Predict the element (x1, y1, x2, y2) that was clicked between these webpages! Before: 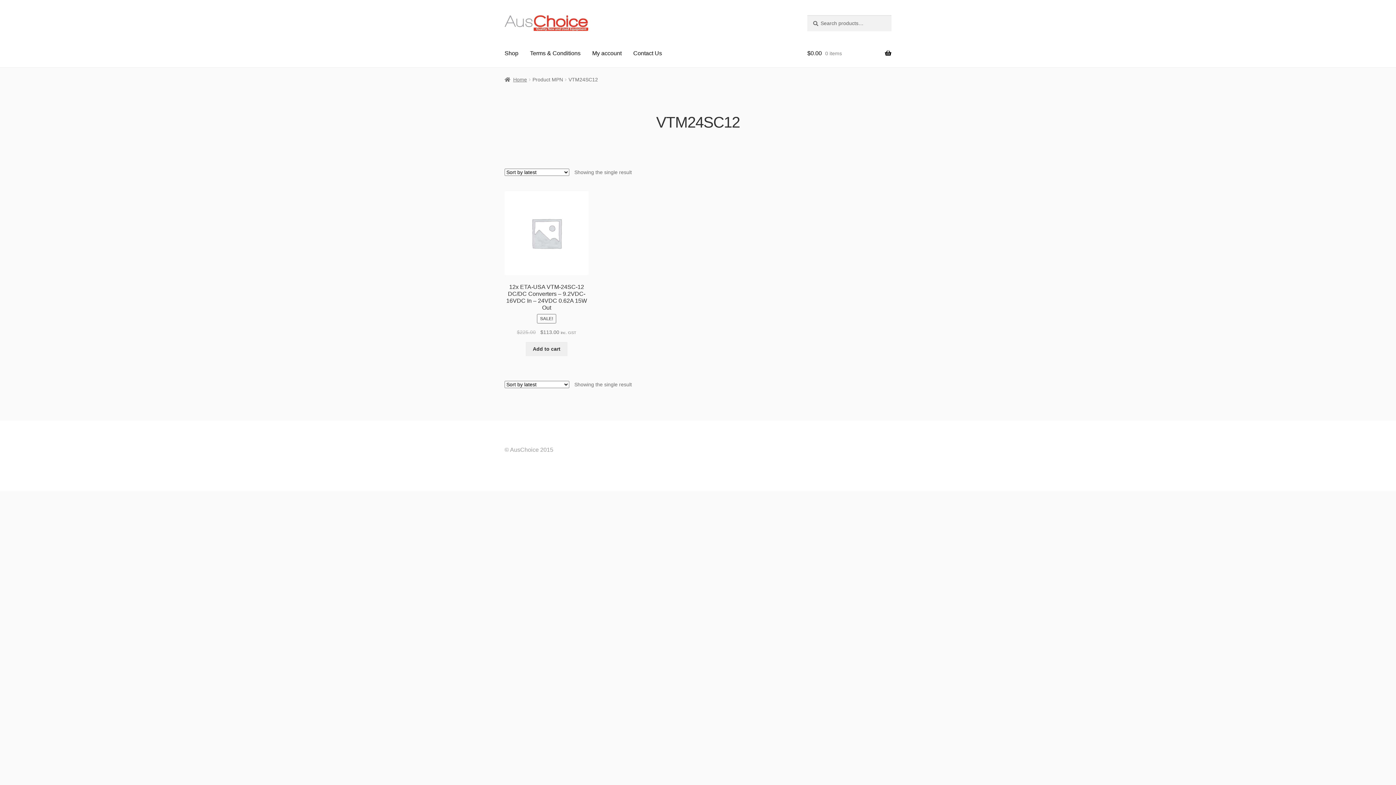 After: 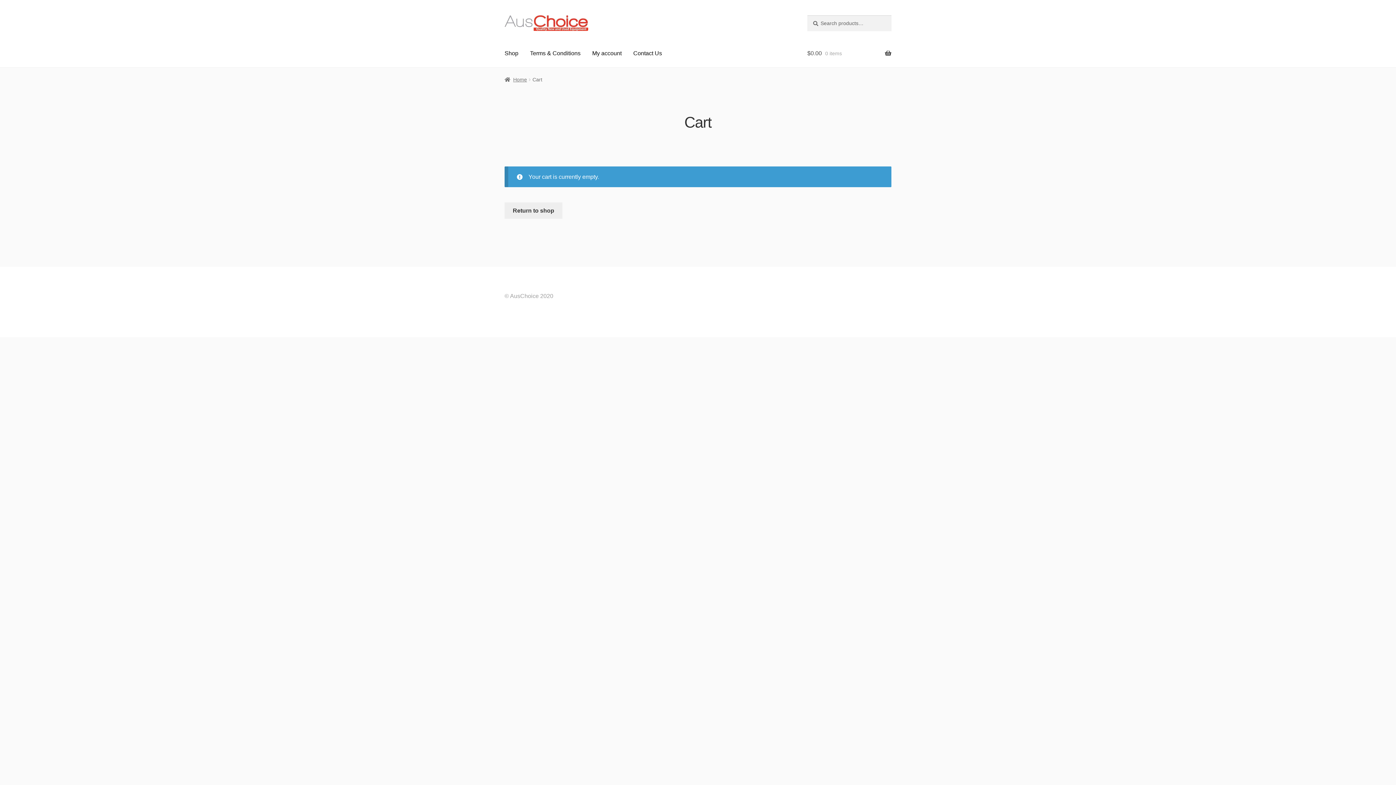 Action: label: $0.00 0 items bbox: (807, 39, 891, 67)